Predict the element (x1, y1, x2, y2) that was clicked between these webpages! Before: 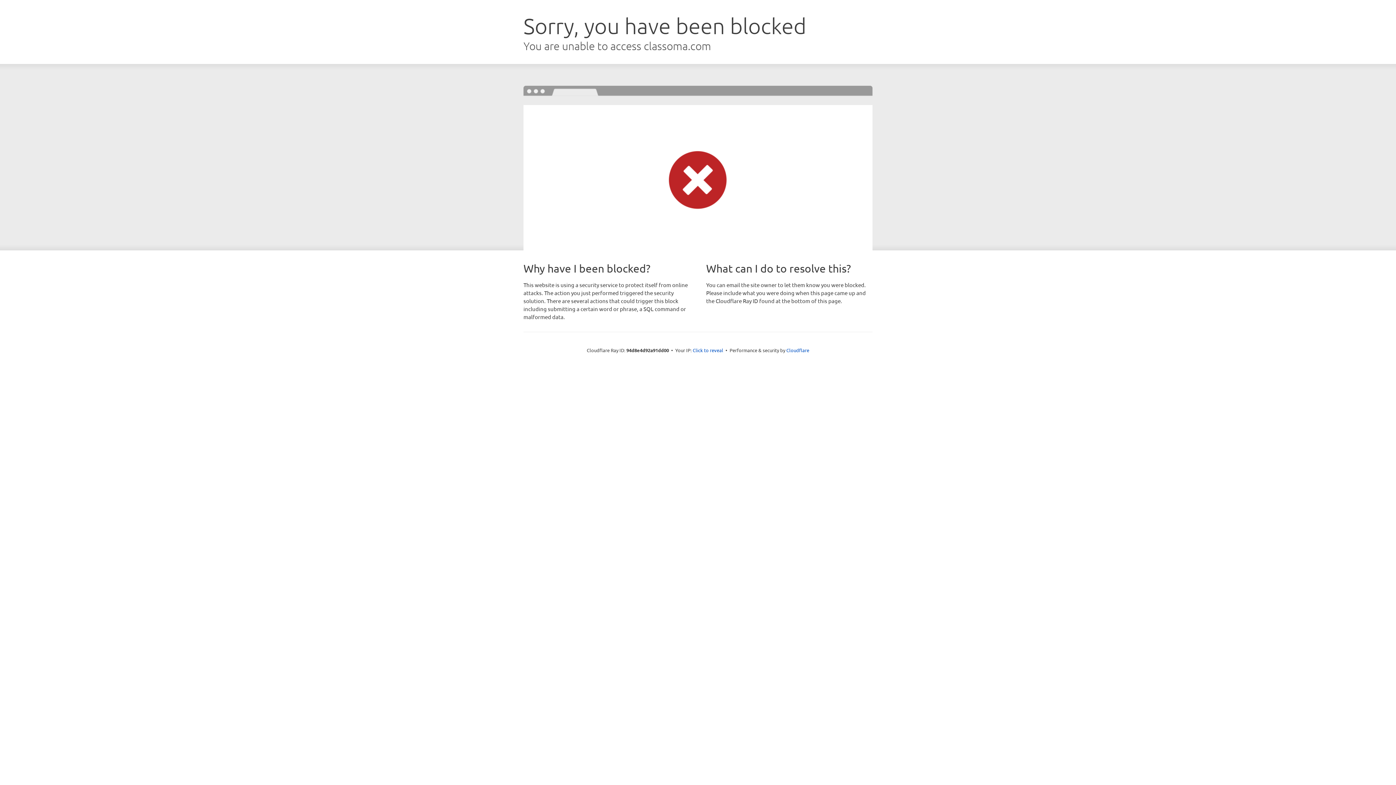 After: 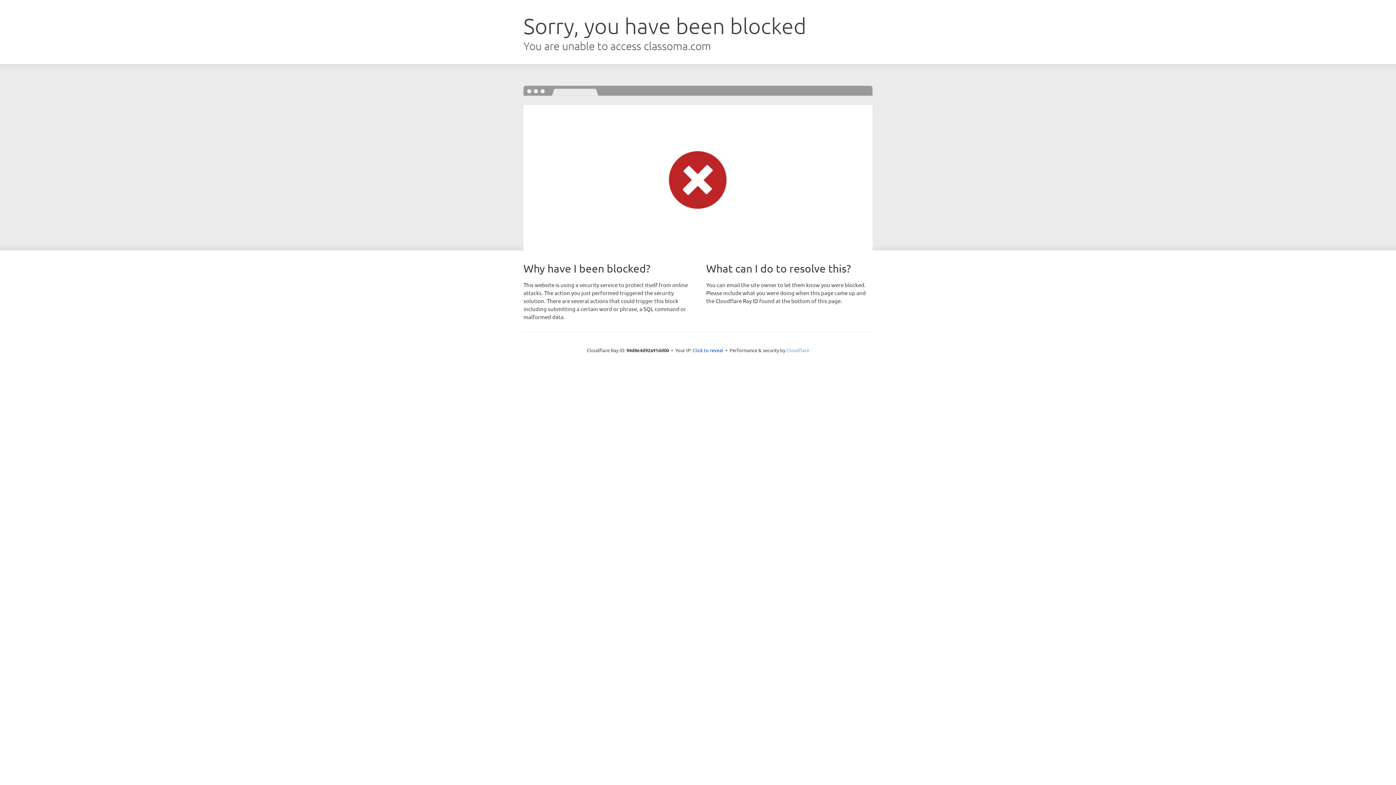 Action: bbox: (786, 347, 809, 353) label: Cloudflare